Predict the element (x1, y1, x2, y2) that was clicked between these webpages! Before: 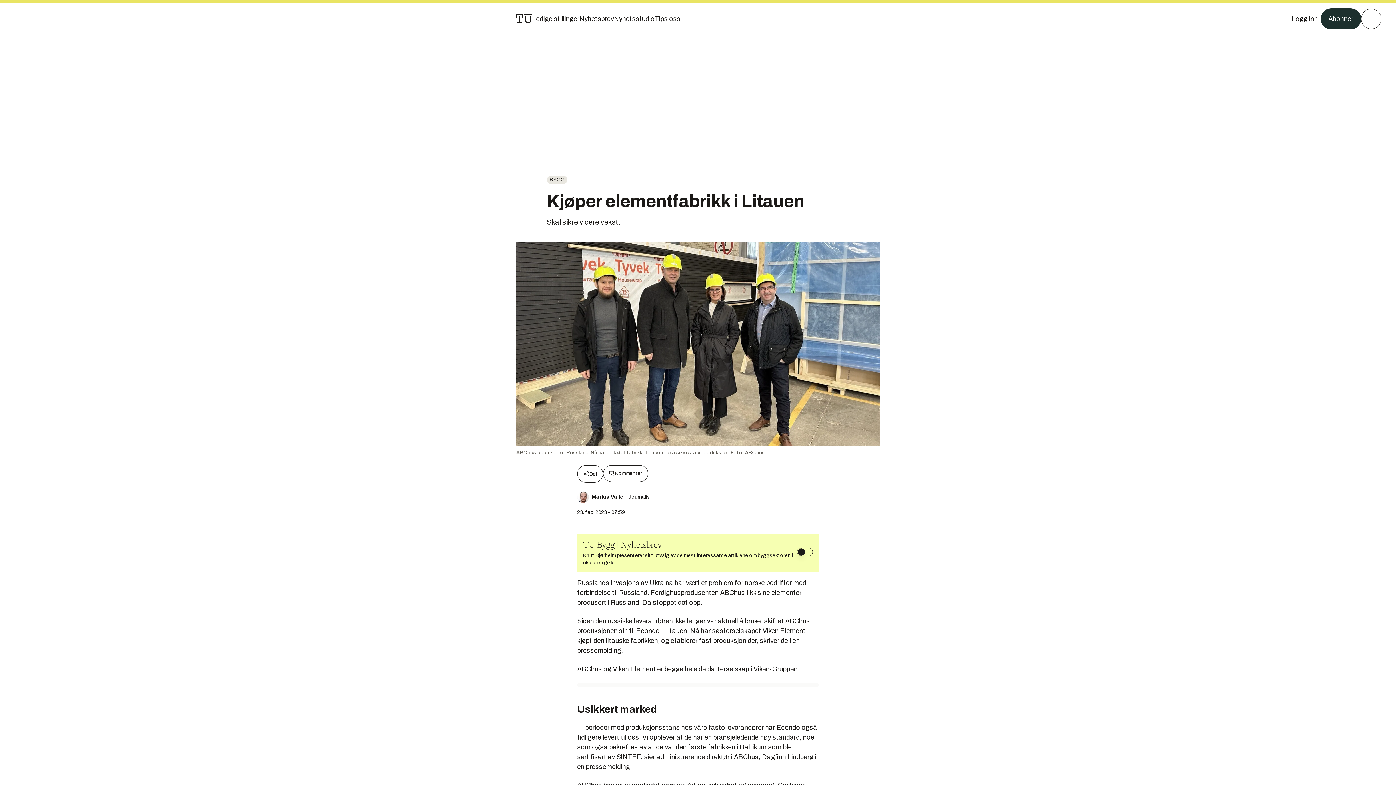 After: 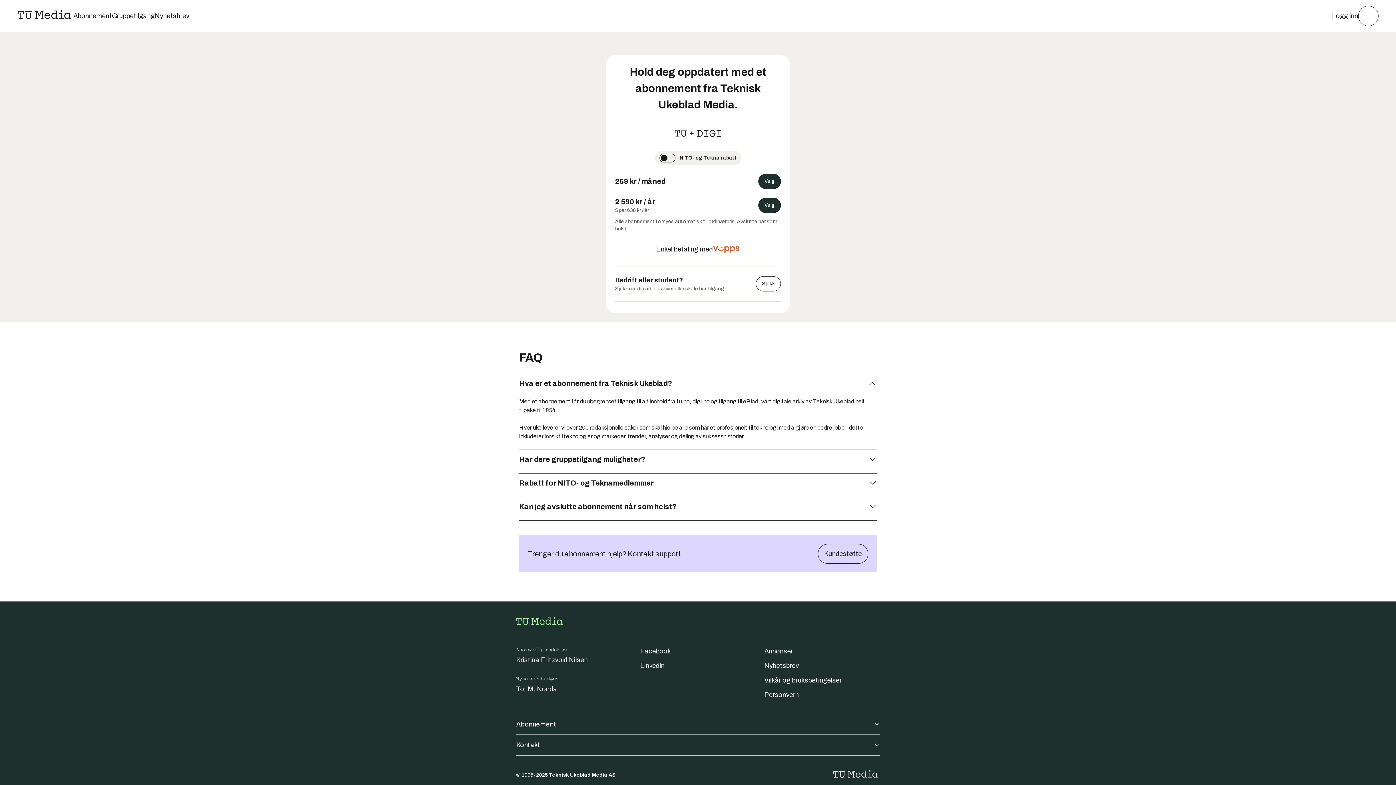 Action: bbox: (1321, 8, 1361, 29) label: Abonner